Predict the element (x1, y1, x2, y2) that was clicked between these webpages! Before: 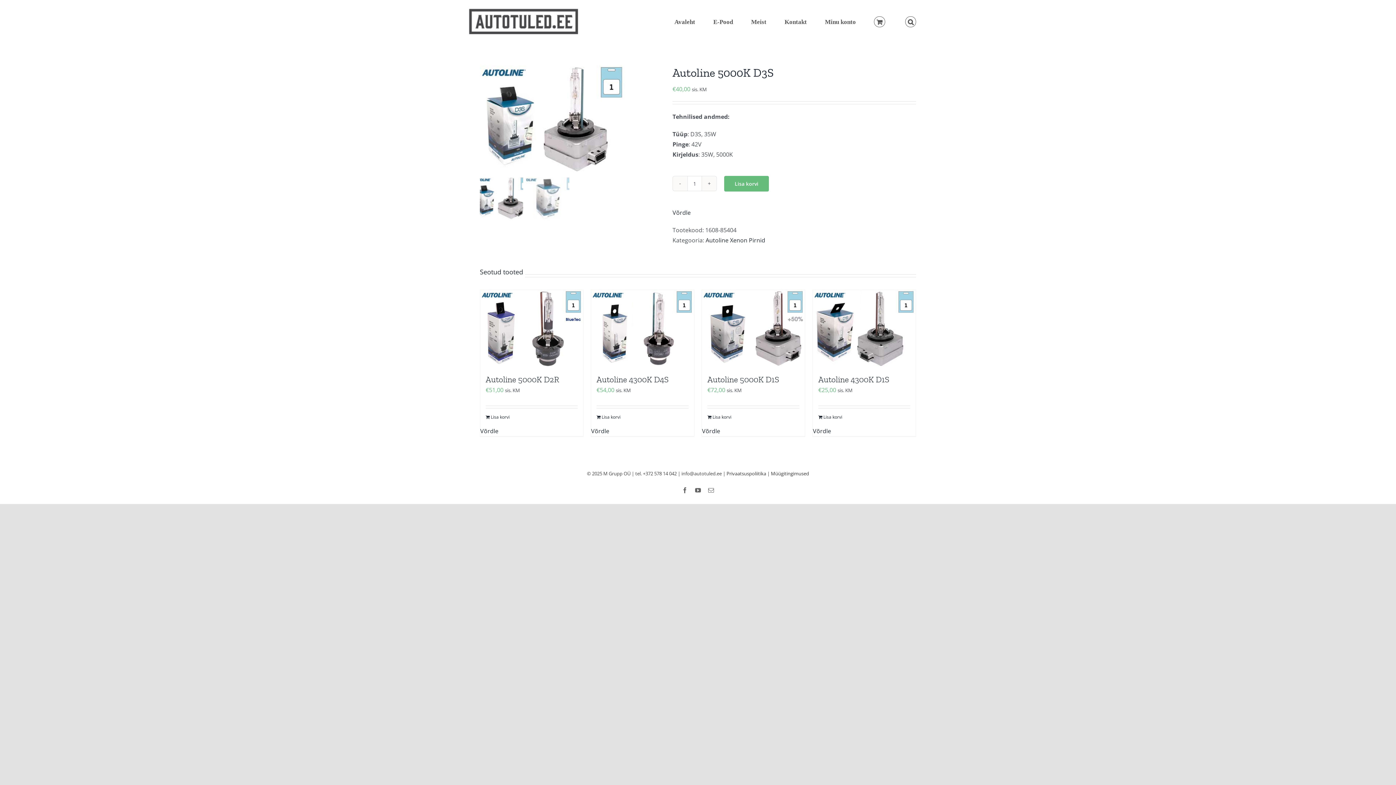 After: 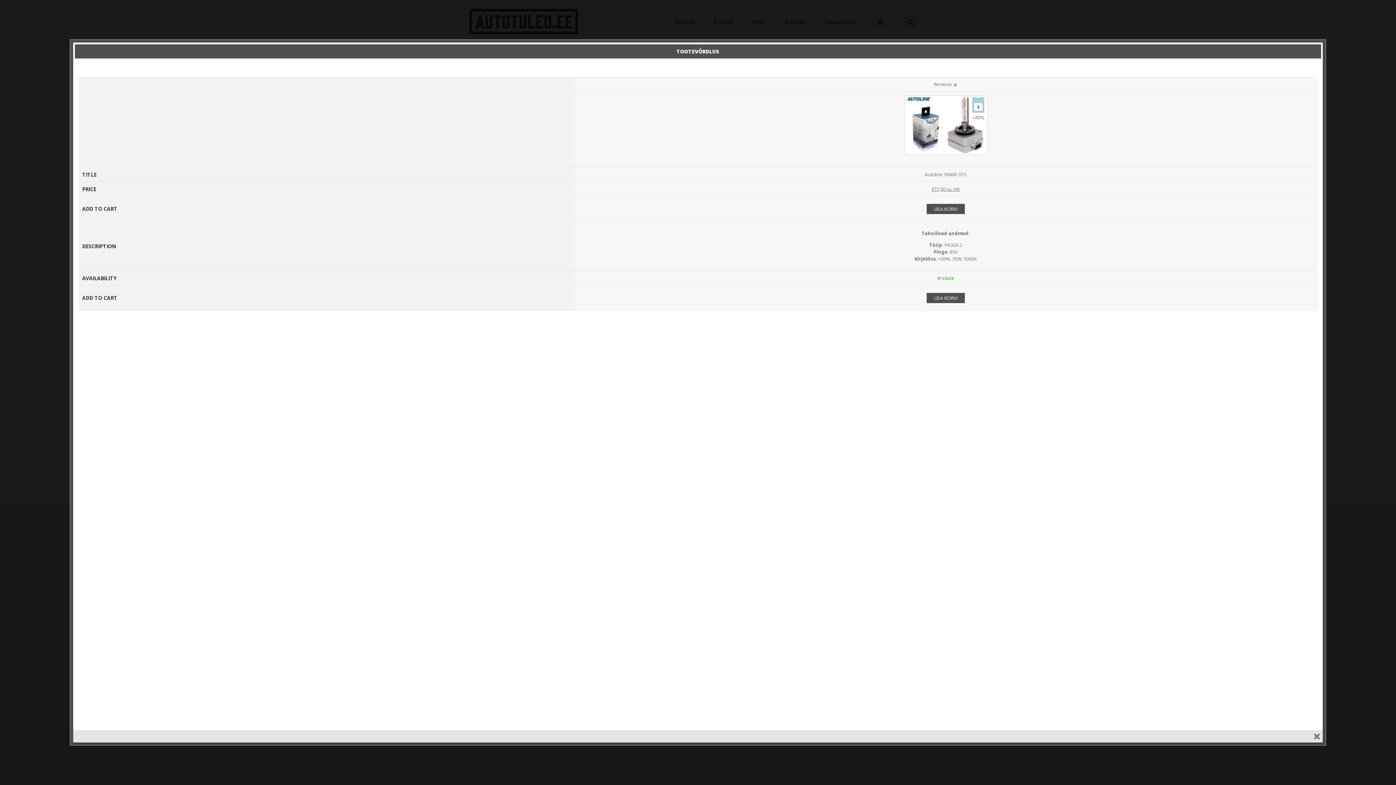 Action: label: Võrdle bbox: (702, 426, 805, 436)